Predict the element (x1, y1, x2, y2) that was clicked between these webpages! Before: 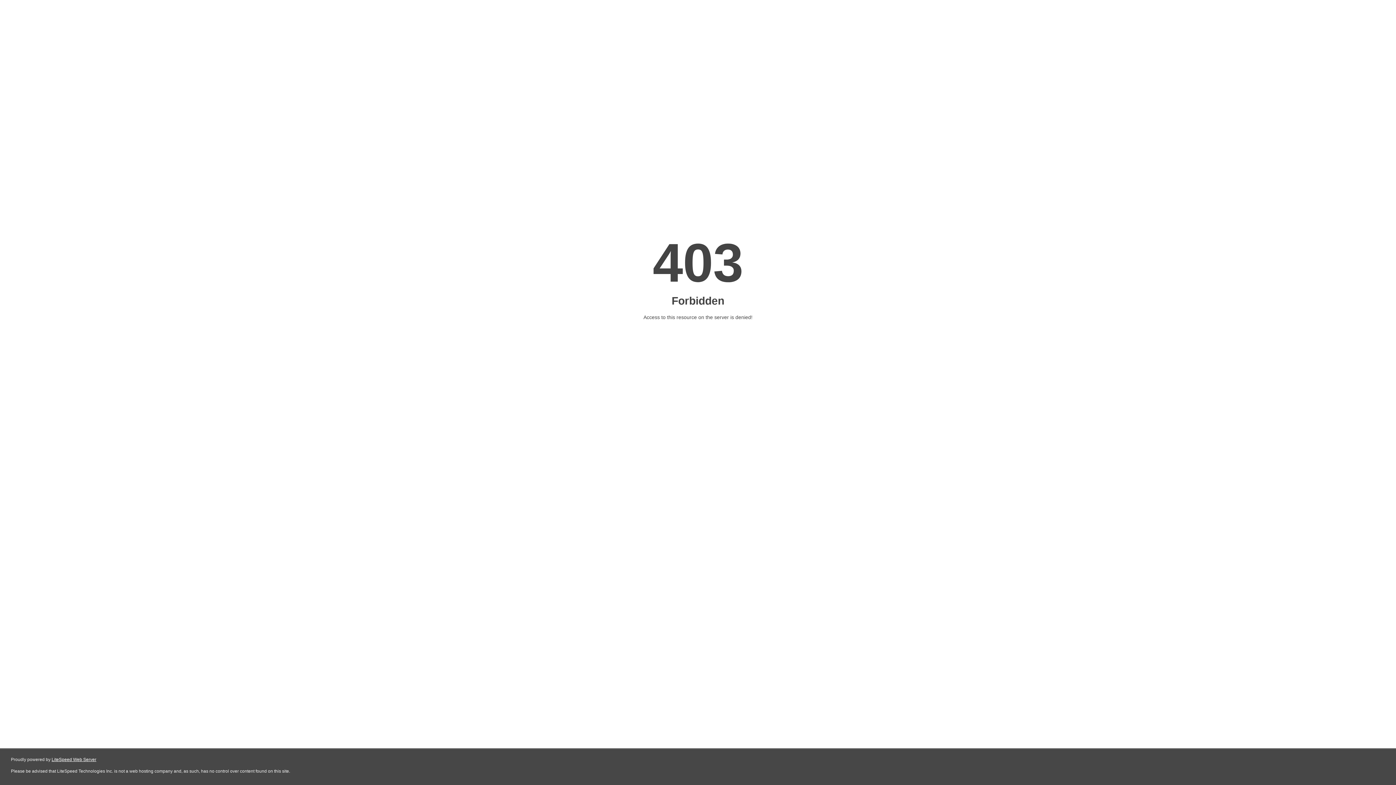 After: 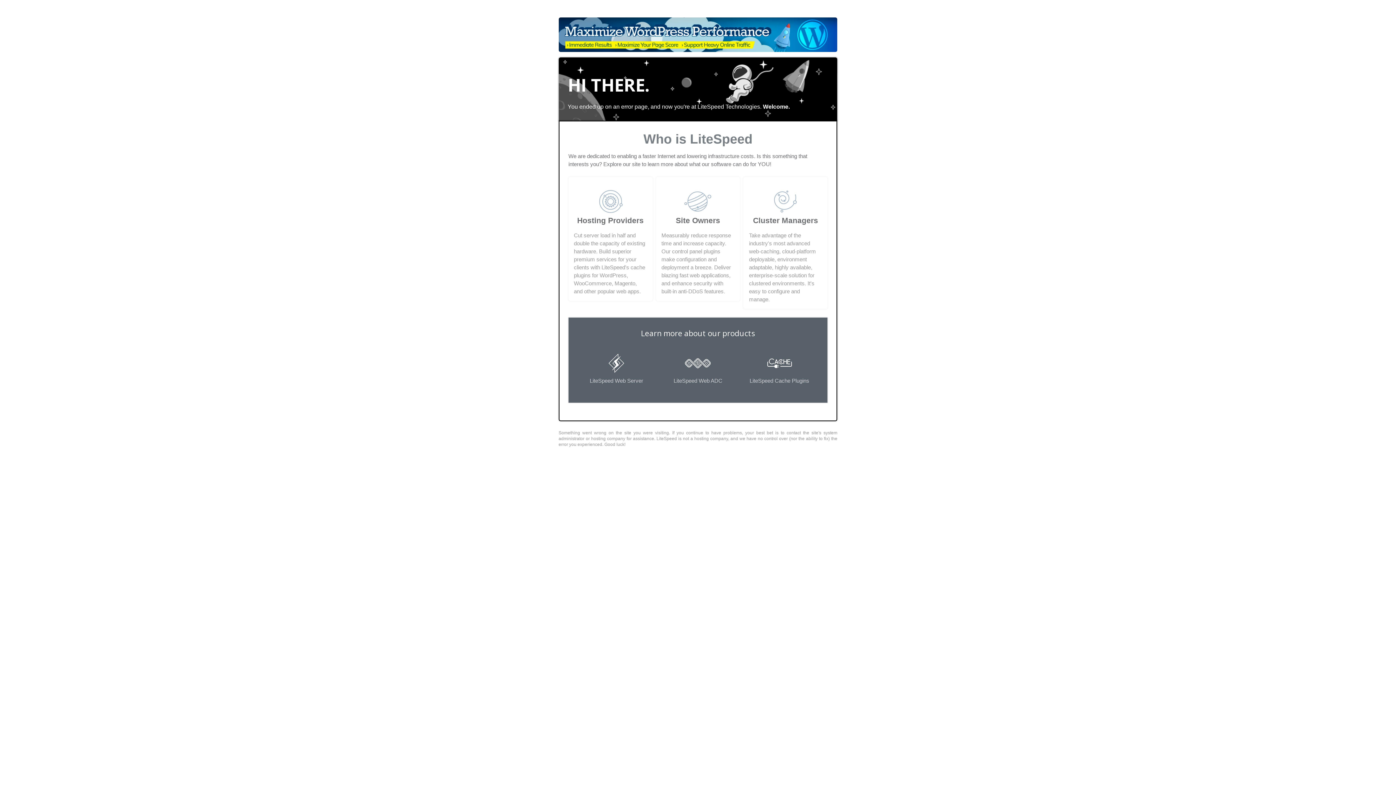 Action: label: LiteSpeed Web Server bbox: (51, 757, 96, 762)